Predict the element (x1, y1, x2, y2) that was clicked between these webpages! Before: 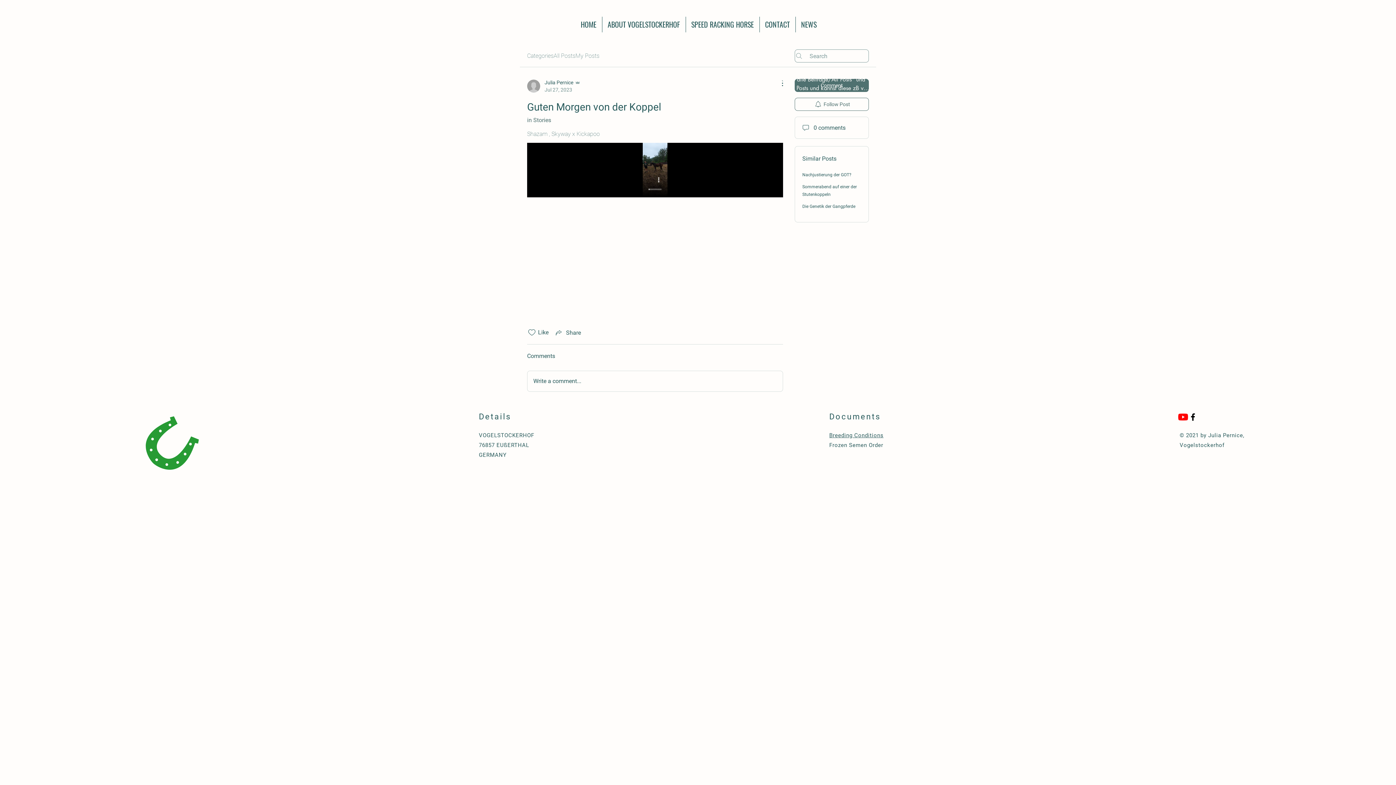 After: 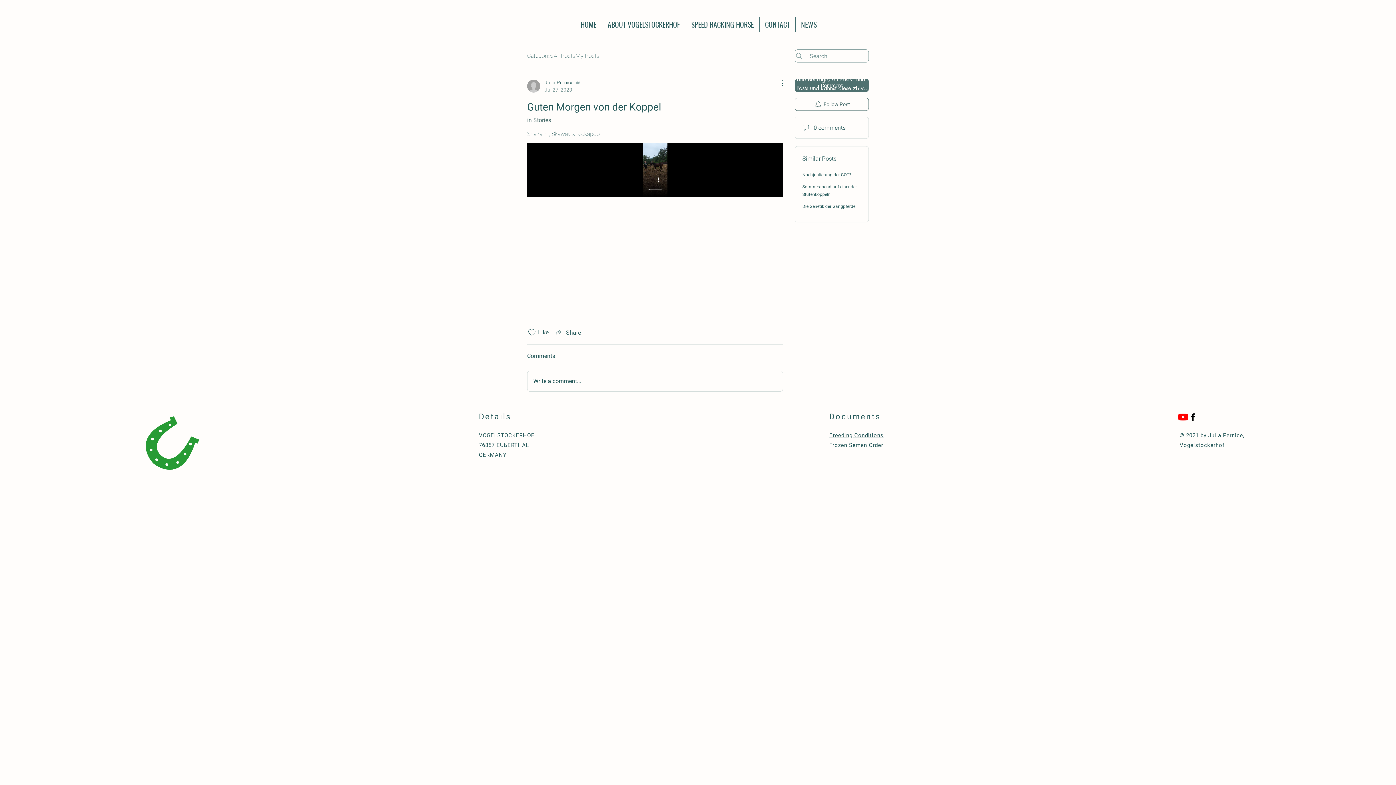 Action: bbox: (1188, 412, 1198, 422) label: Black Facebook Icon